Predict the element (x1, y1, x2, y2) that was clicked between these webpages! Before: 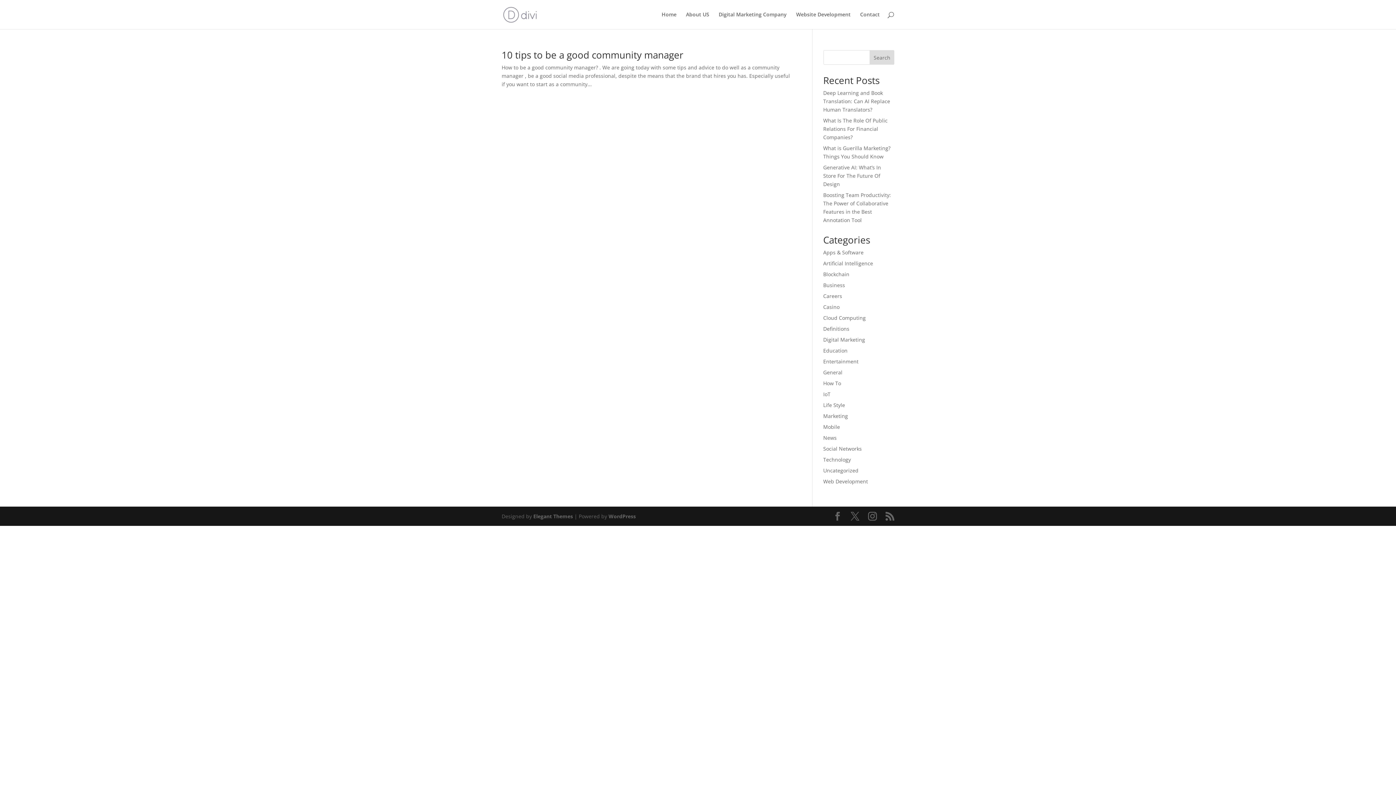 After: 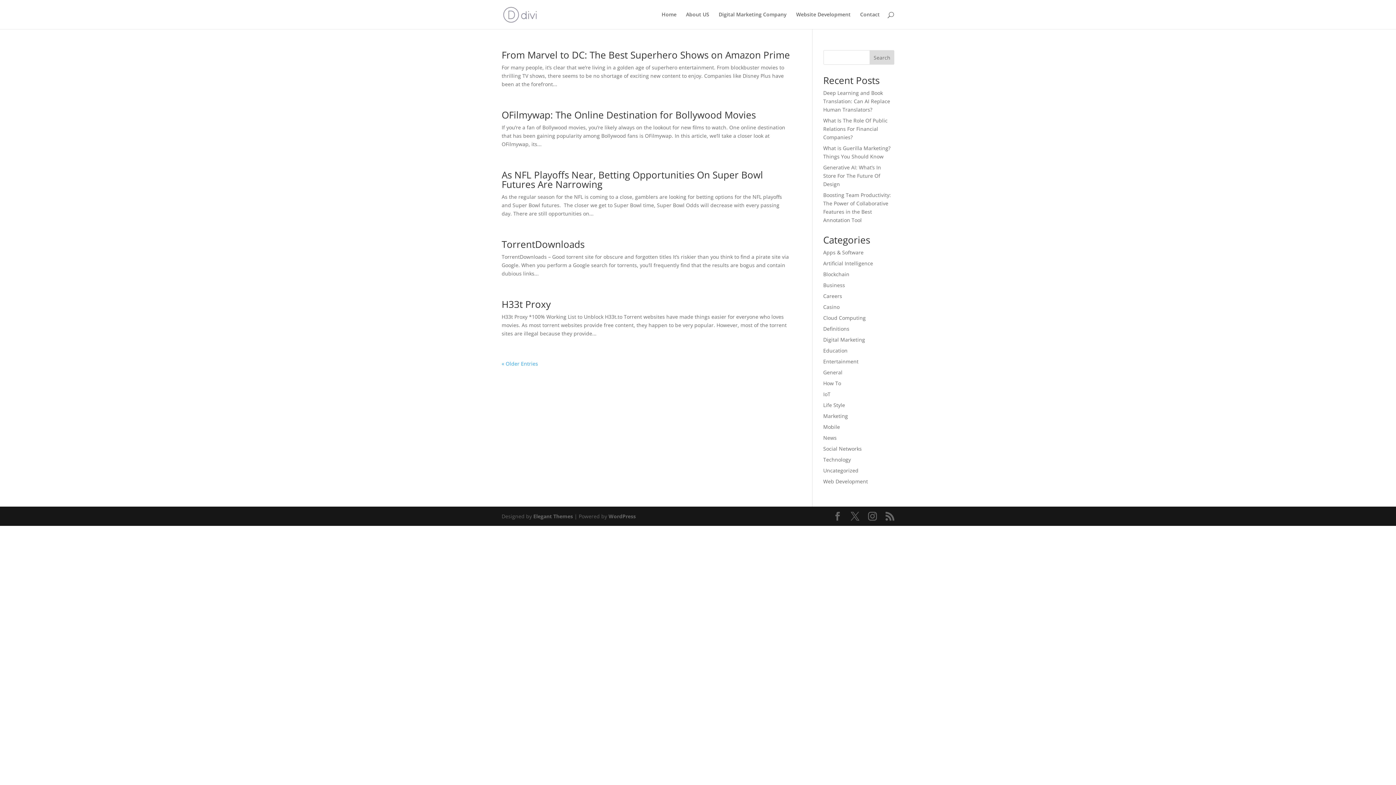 Action: label: Entertainment bbox: (823, 358, 858, 365)